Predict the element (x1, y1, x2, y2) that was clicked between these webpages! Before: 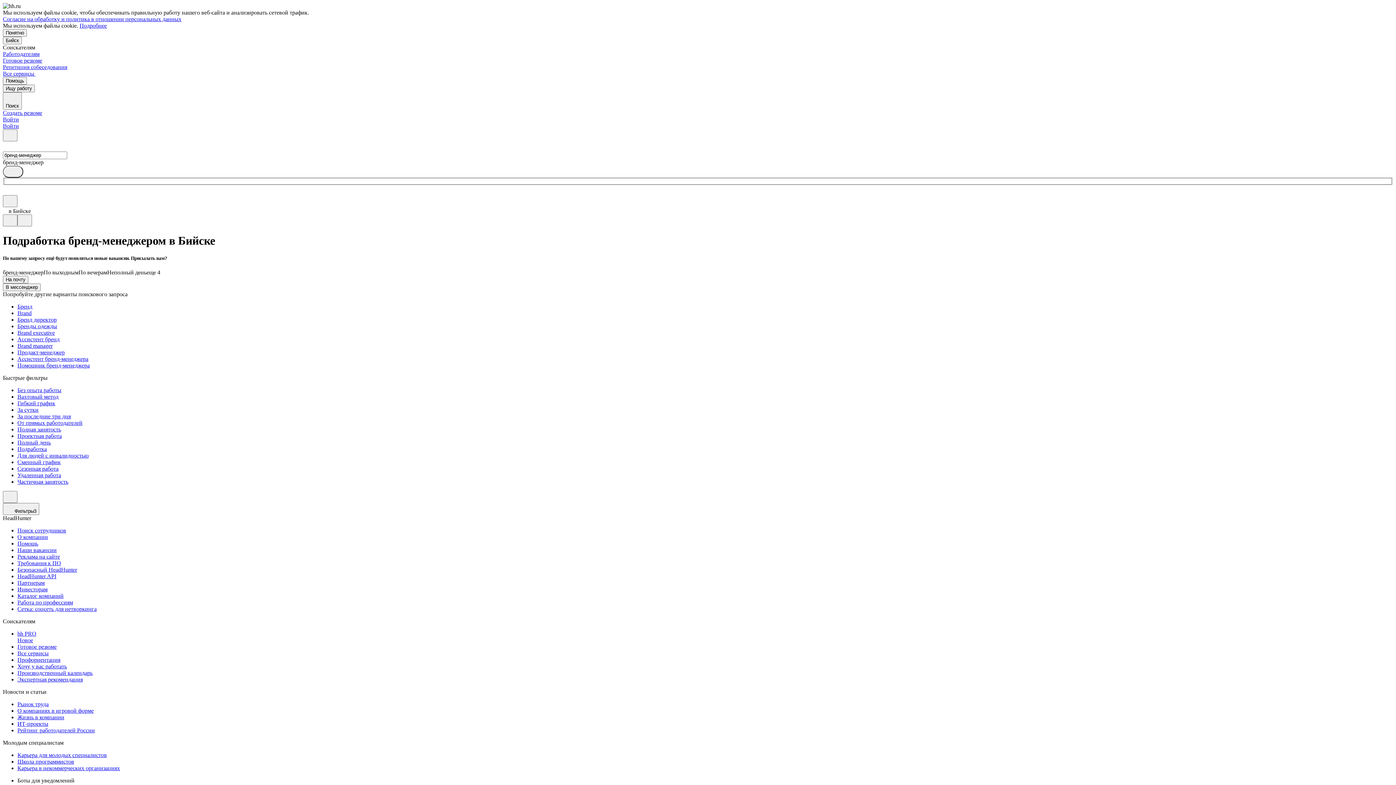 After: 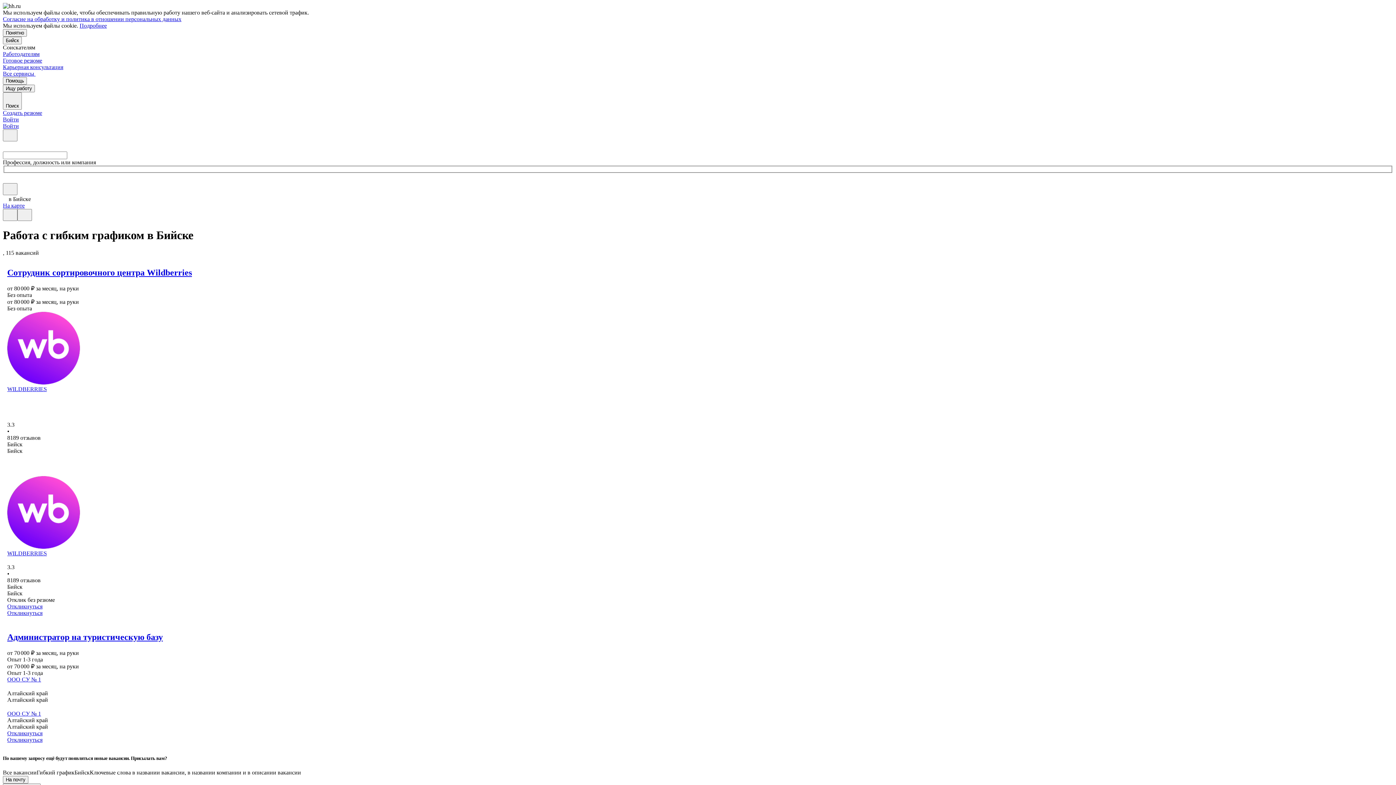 Action: bbox: (17, 400, 1393, 407) label: Гибкий график